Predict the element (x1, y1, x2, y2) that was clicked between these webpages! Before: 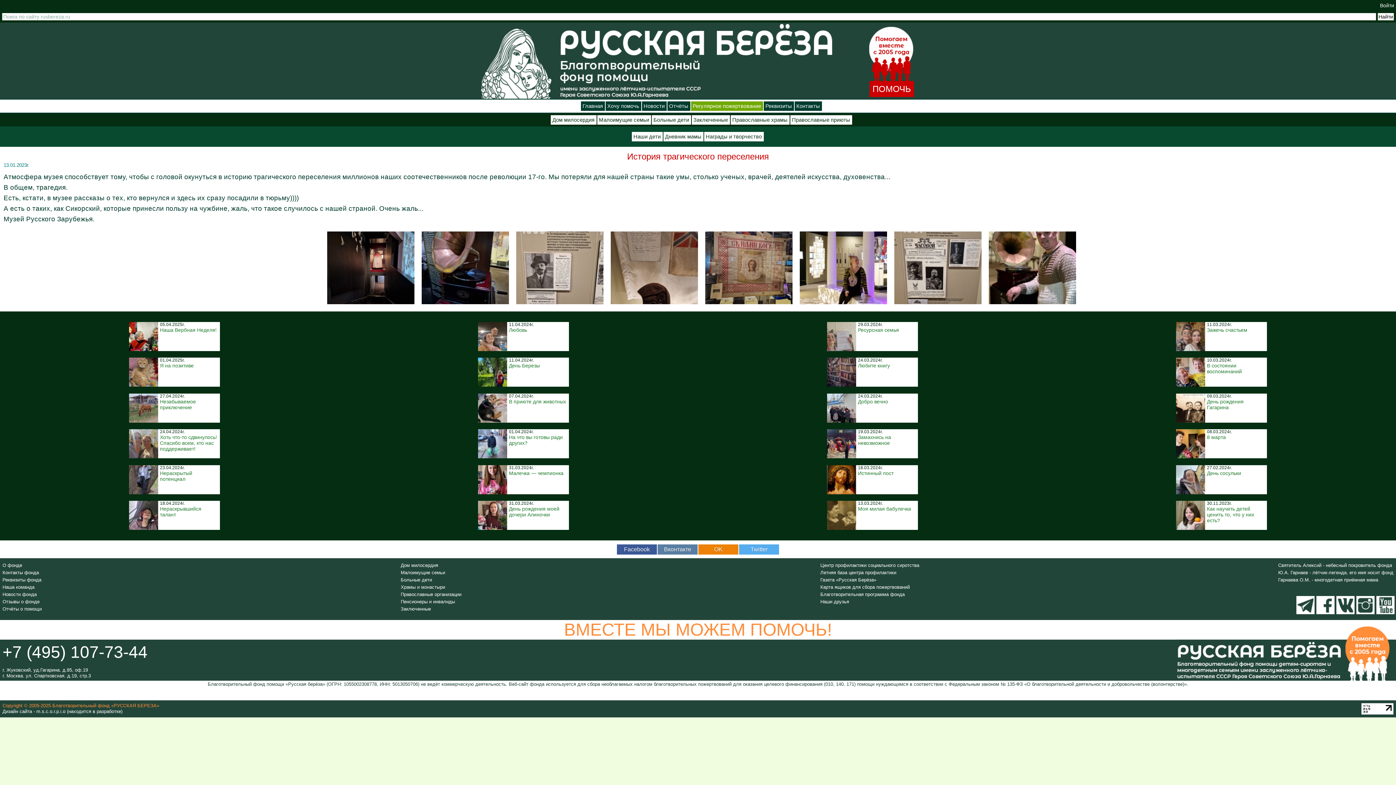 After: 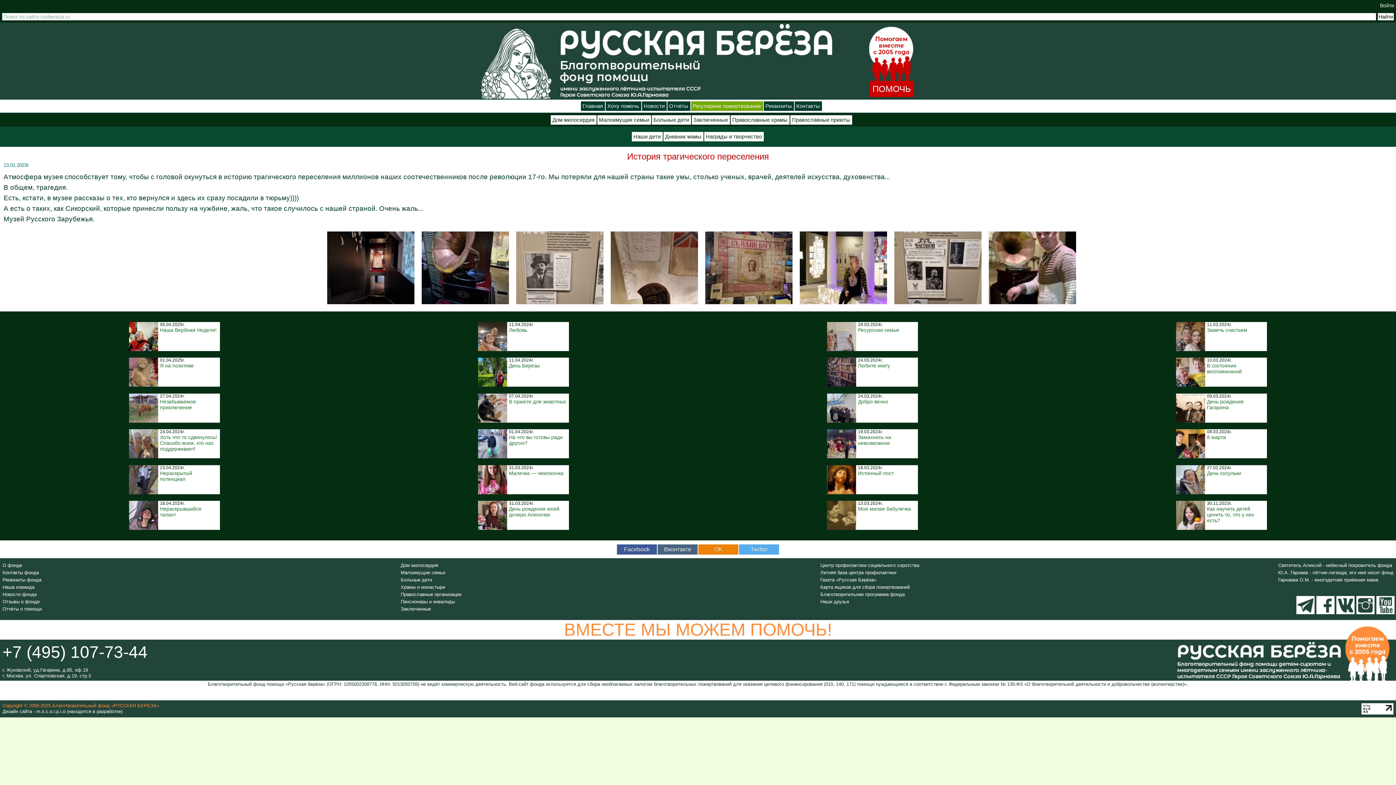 Action: label: Вконтакте bbox: (657, 544, 697, 554)